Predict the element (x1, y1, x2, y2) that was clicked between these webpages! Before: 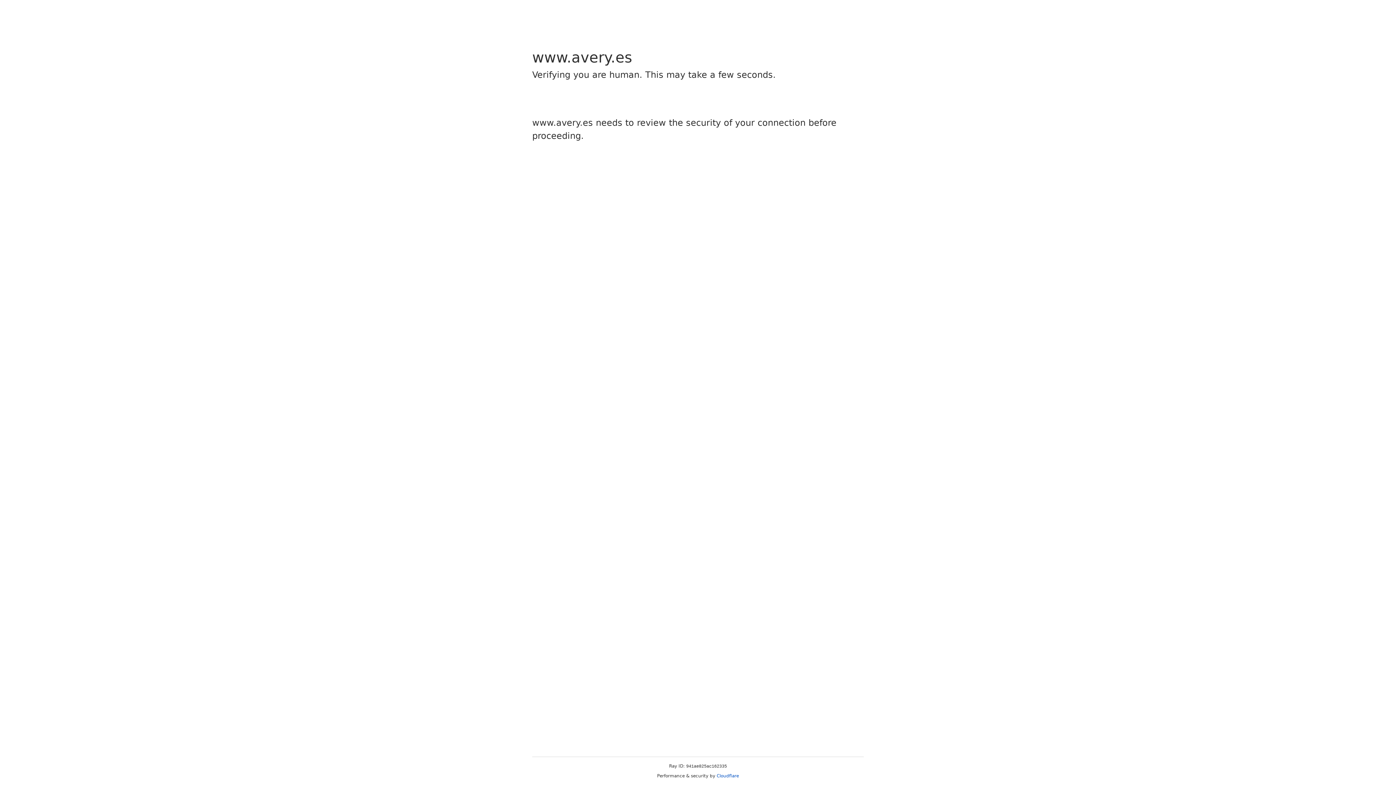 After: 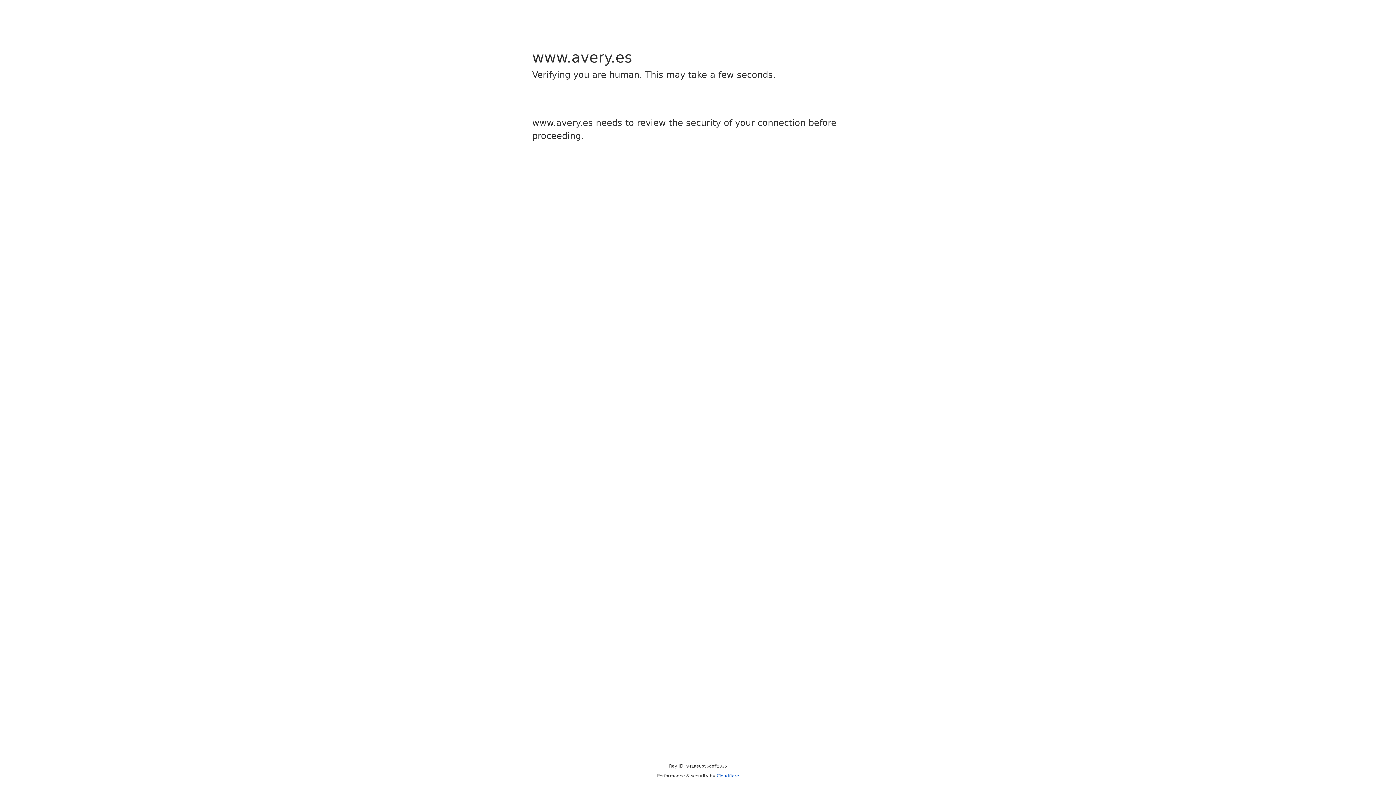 Action: label: Cloudflare bbox: (716, 773, 739, 778)